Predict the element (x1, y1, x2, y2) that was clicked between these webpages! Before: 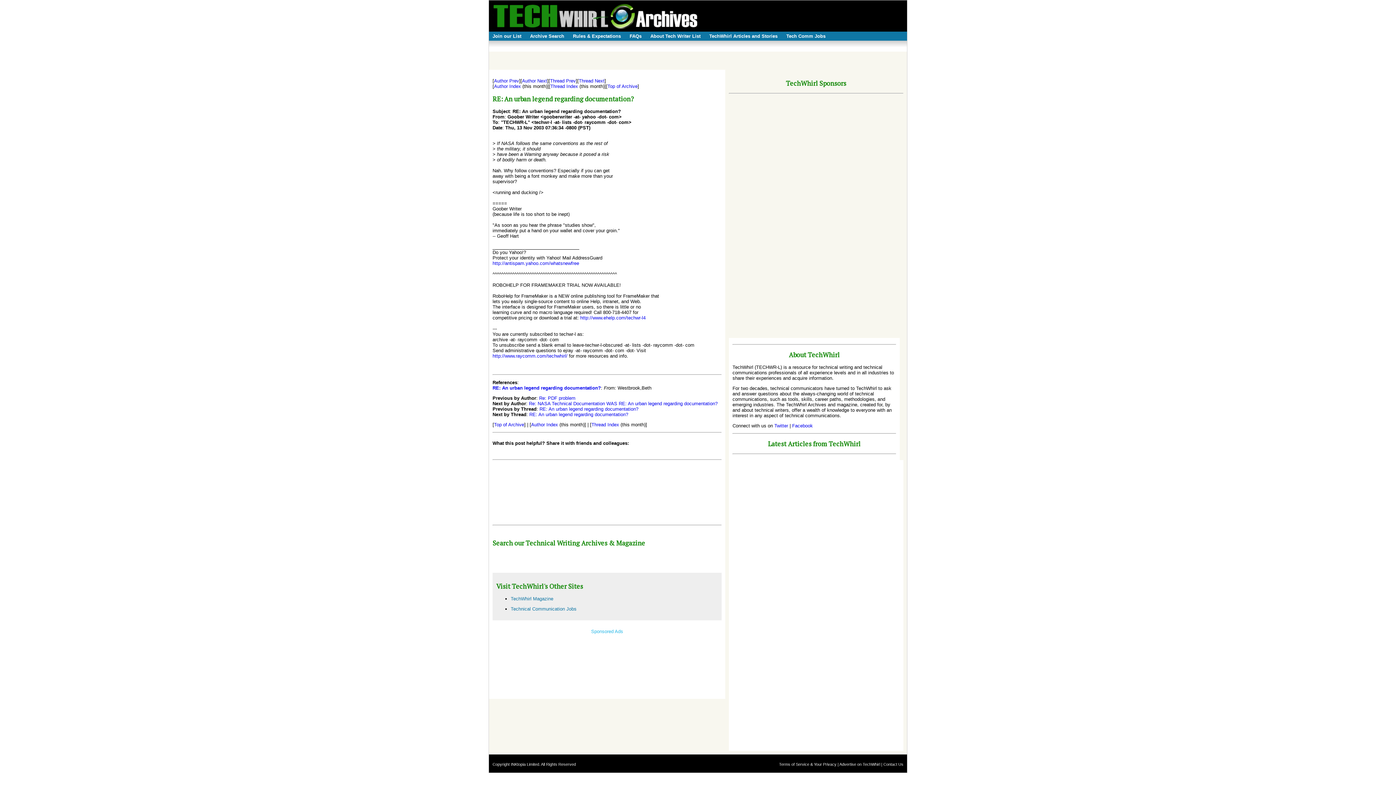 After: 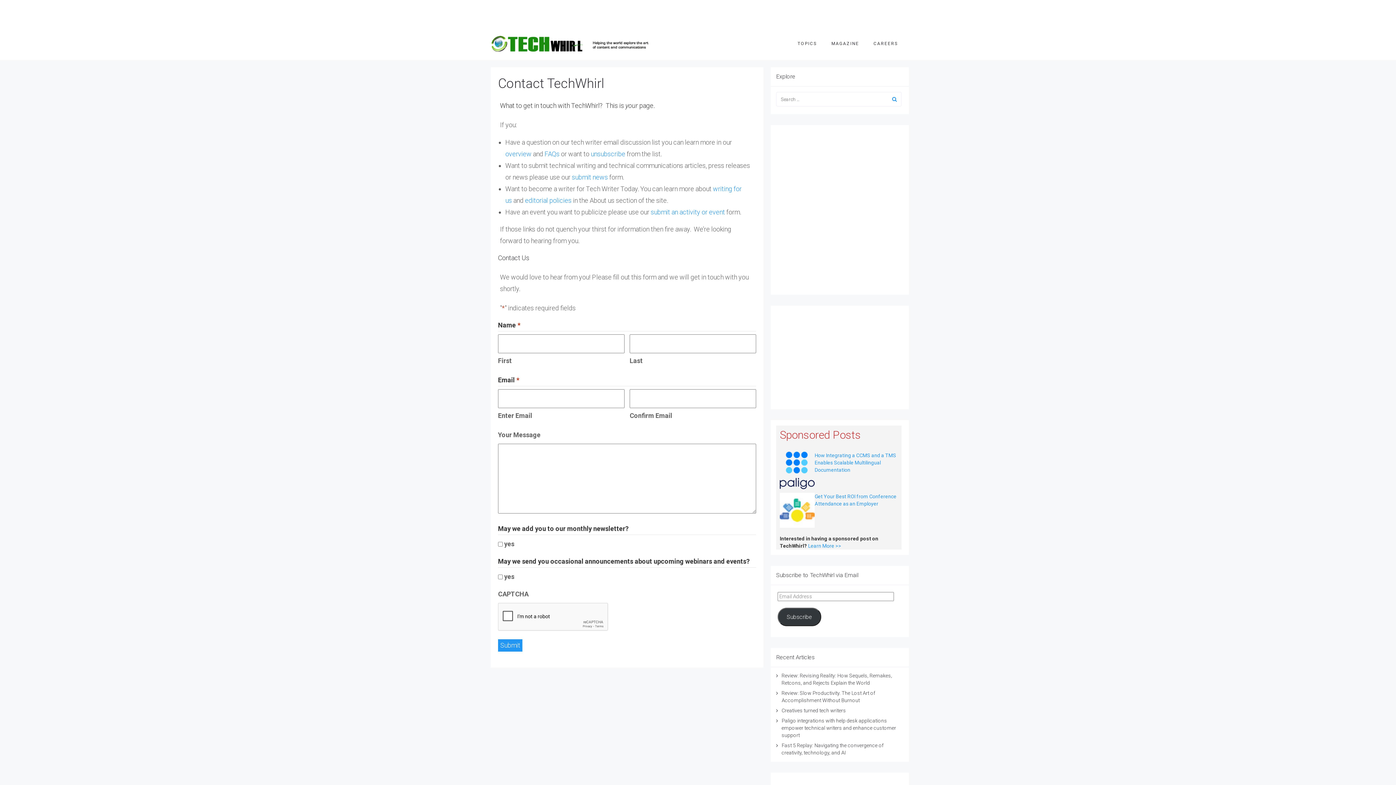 Action: bbox: (883, 762, 903, 766) label: Contact Us